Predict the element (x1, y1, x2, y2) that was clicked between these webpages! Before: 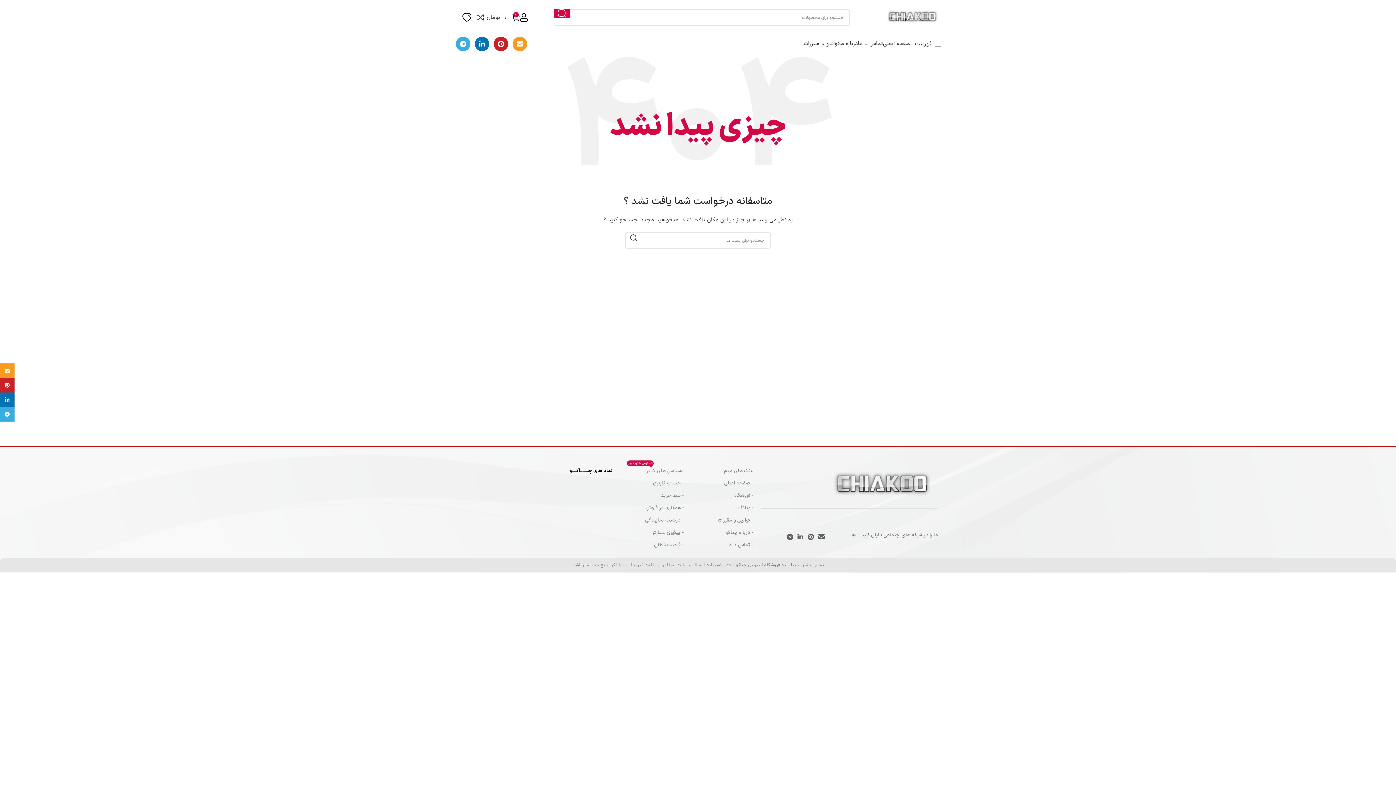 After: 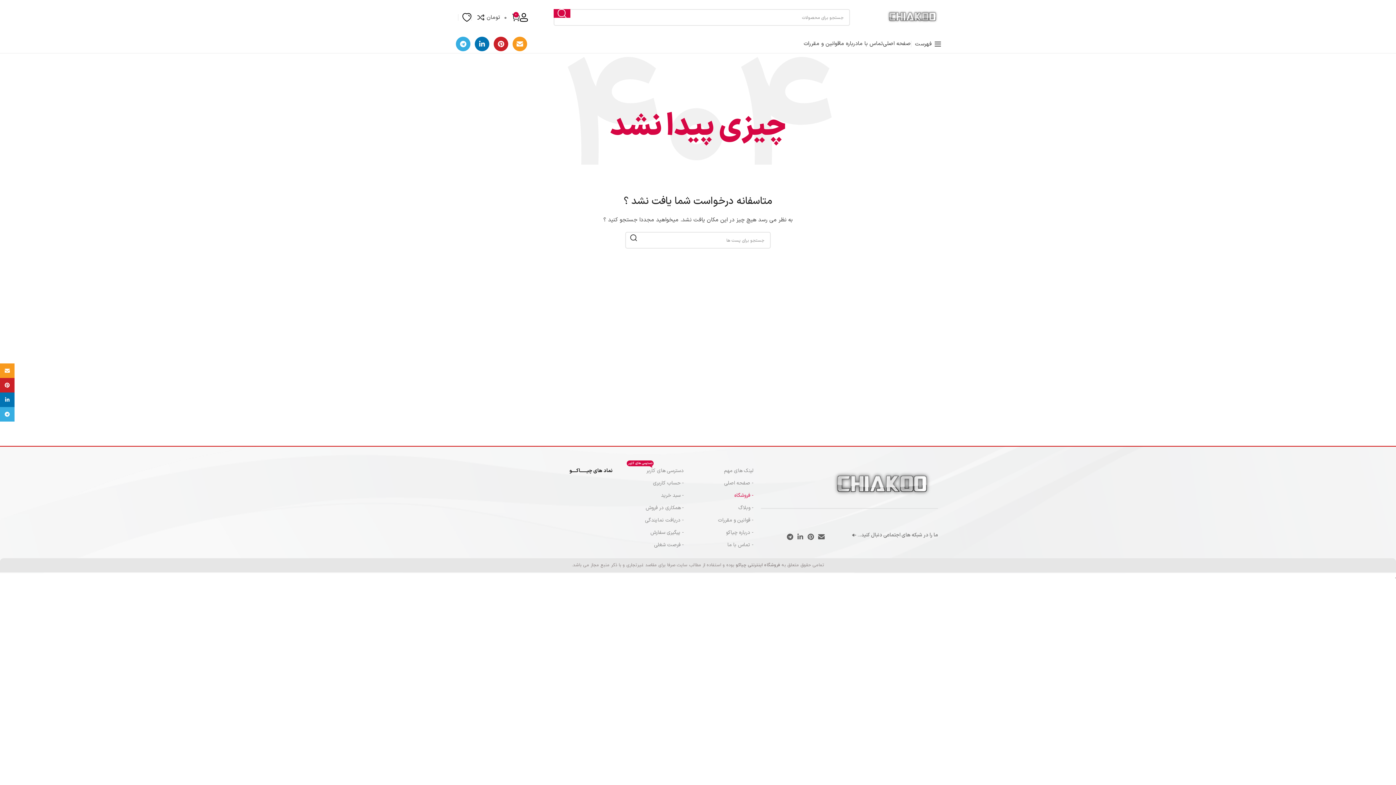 Action: bbox: (691, 489, 753, 502) label: - فروشگاه